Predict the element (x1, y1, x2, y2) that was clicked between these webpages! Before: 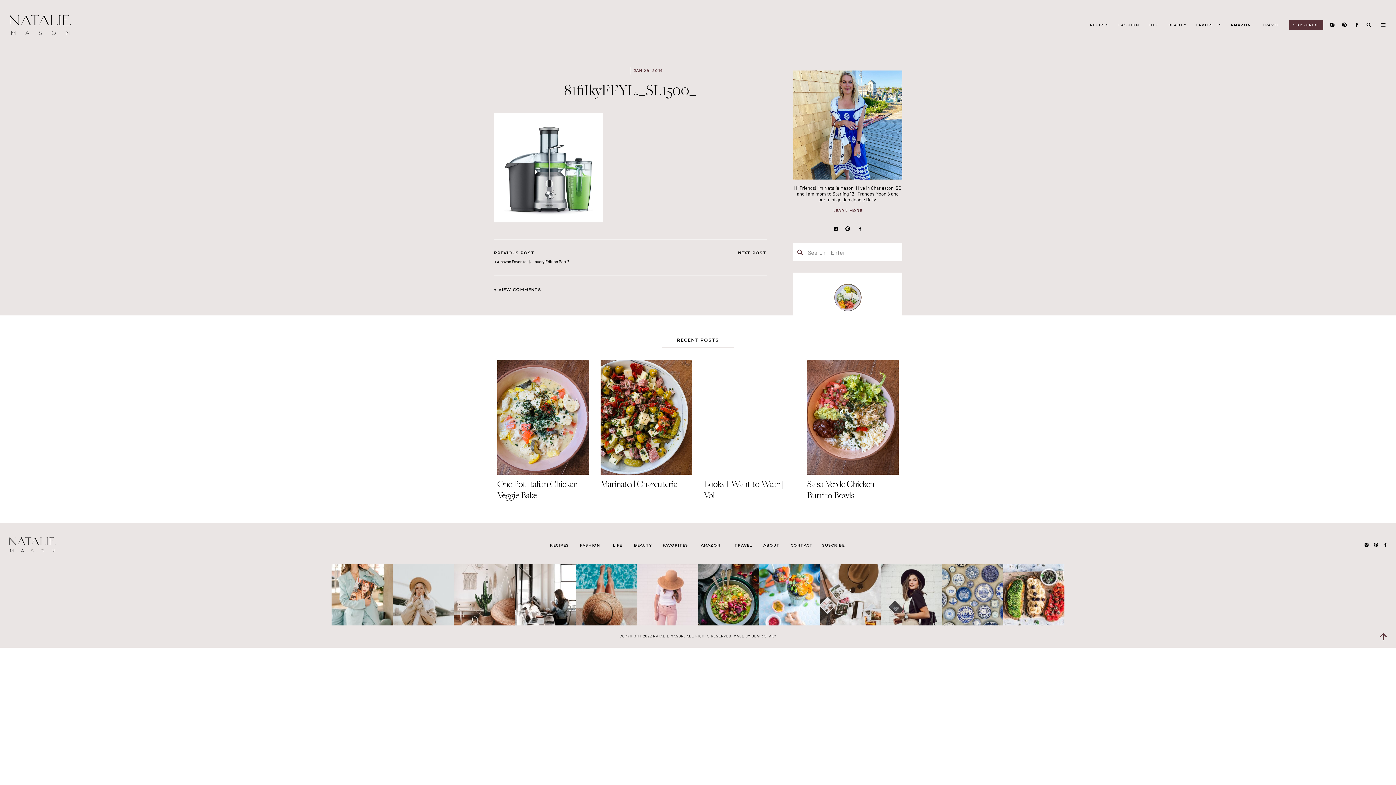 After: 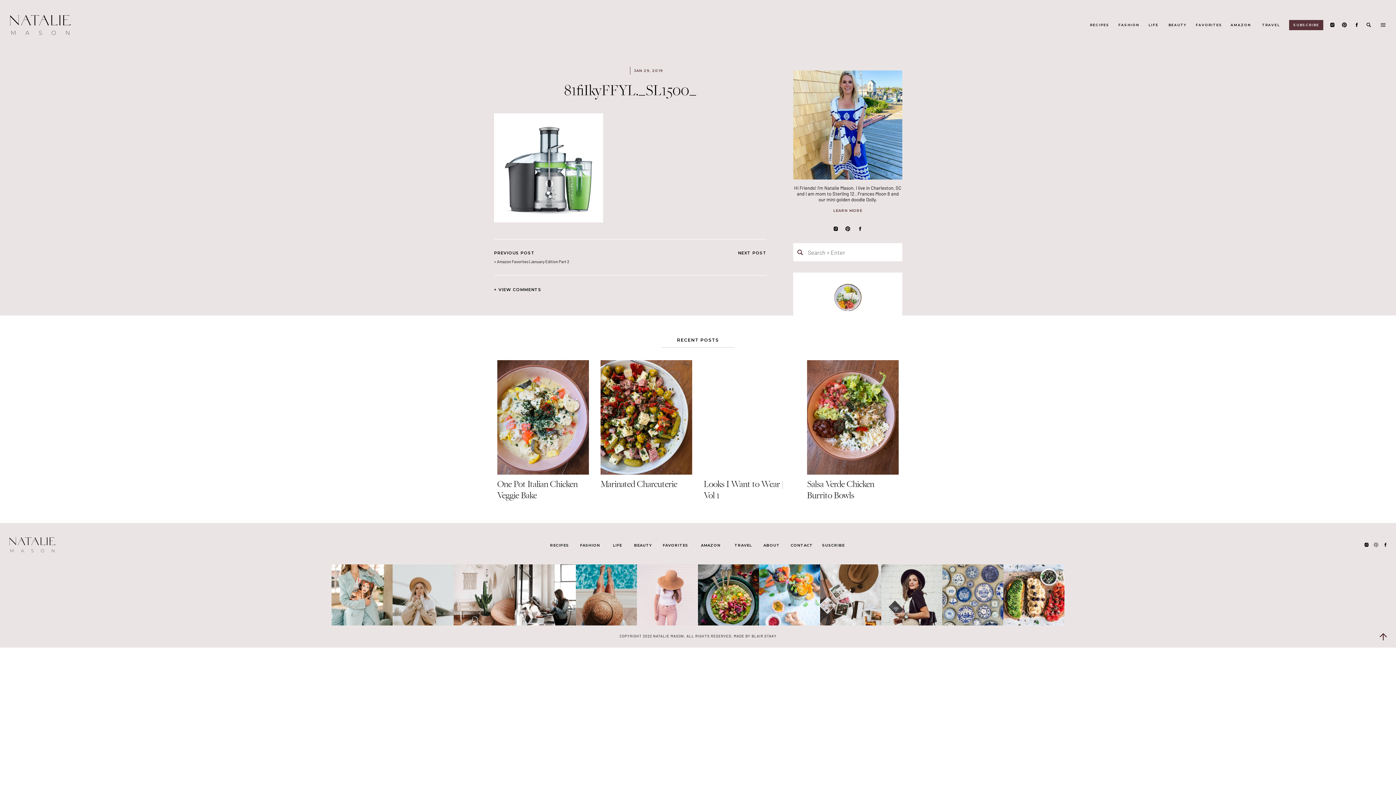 Action: bbox: (1373, 542, 1378, 547)